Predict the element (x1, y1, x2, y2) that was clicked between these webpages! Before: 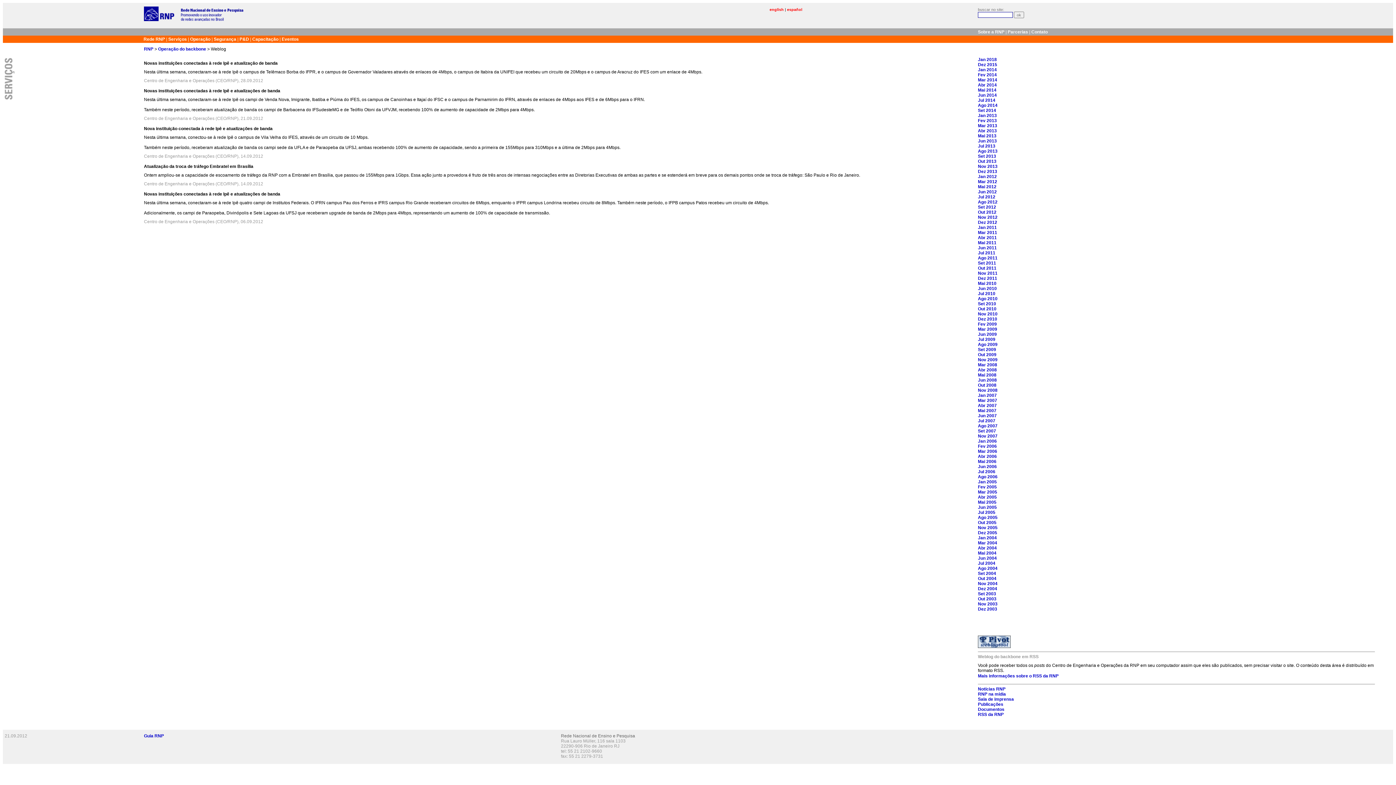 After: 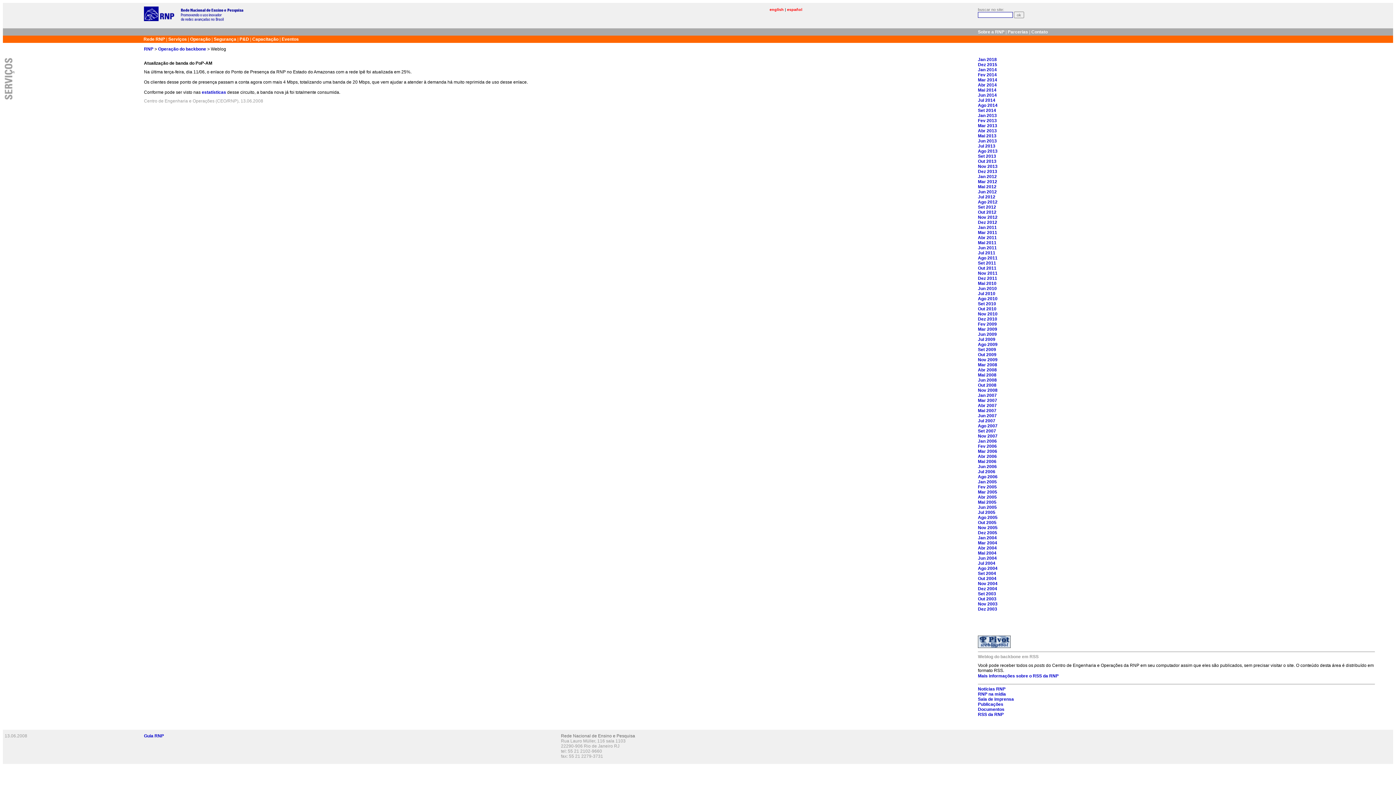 Action: label: Jun 2008 bbox: (978, 377, 997, 382)